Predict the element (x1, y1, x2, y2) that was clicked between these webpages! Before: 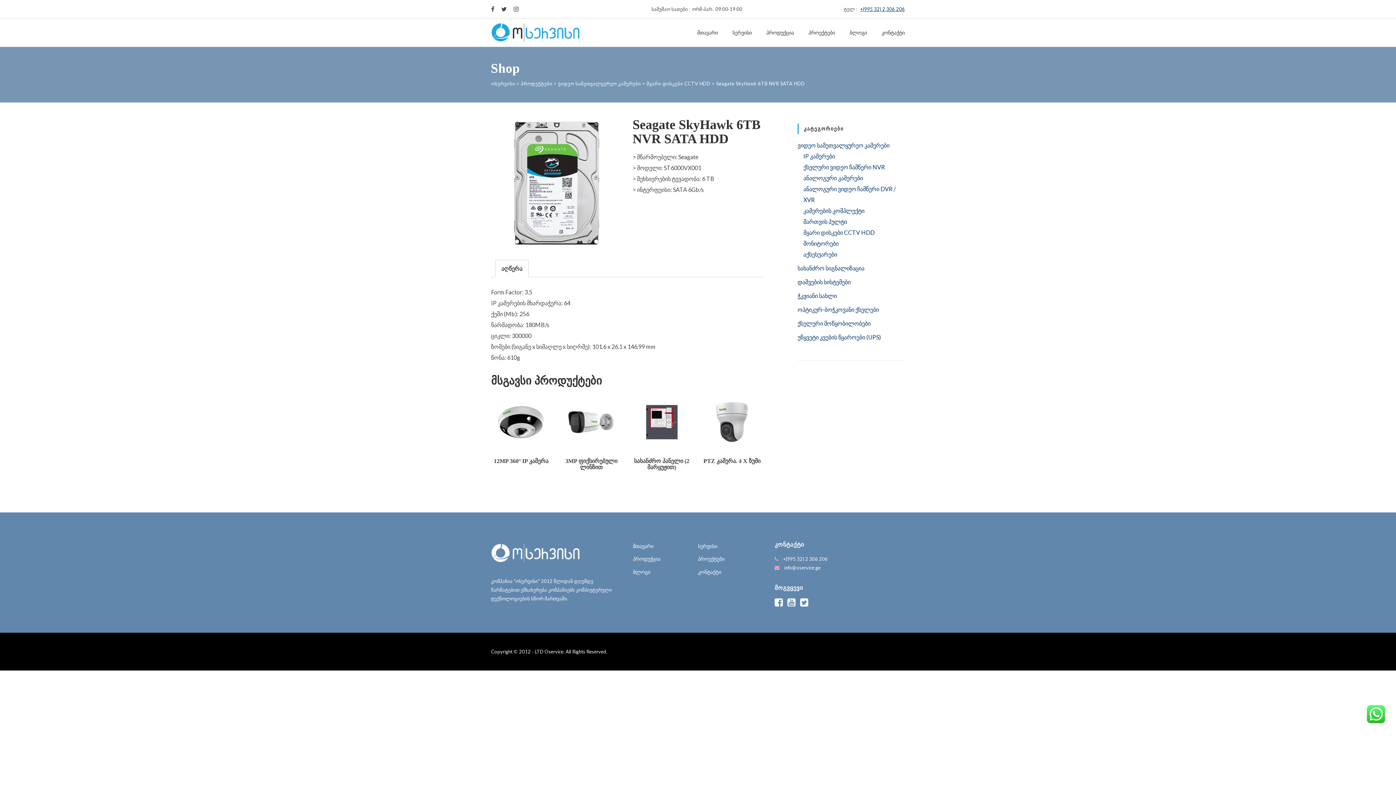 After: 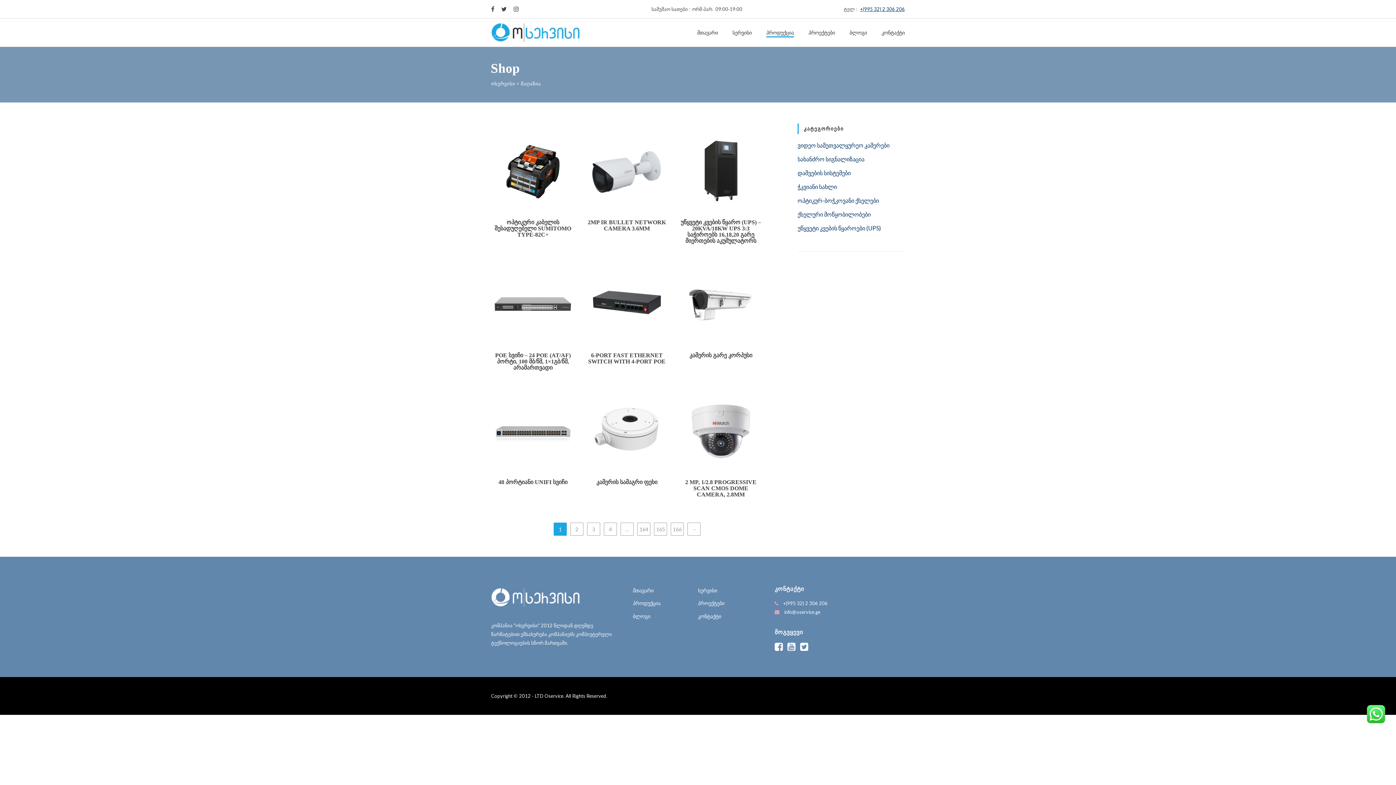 Action: label: პროდუქტები bbox: (520, 80, 552, 86)